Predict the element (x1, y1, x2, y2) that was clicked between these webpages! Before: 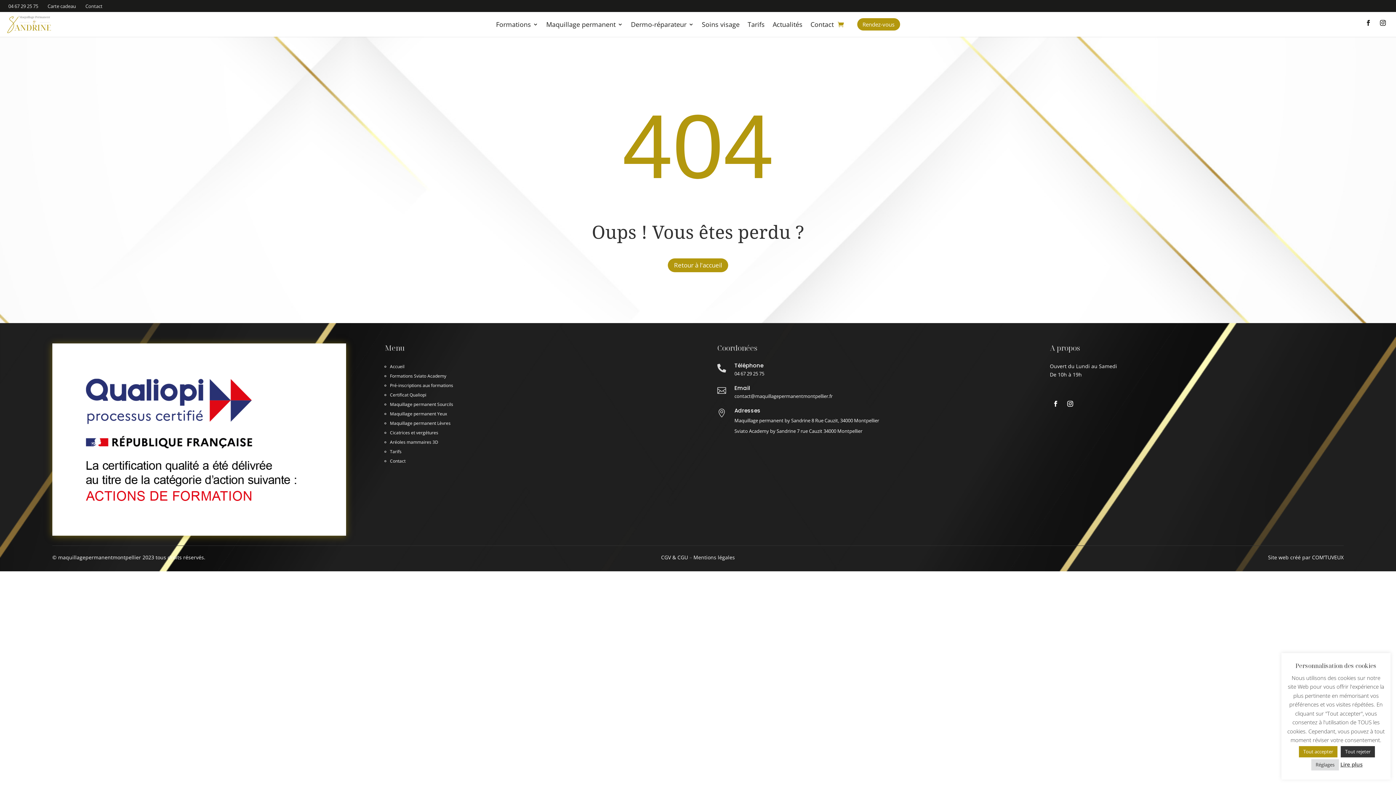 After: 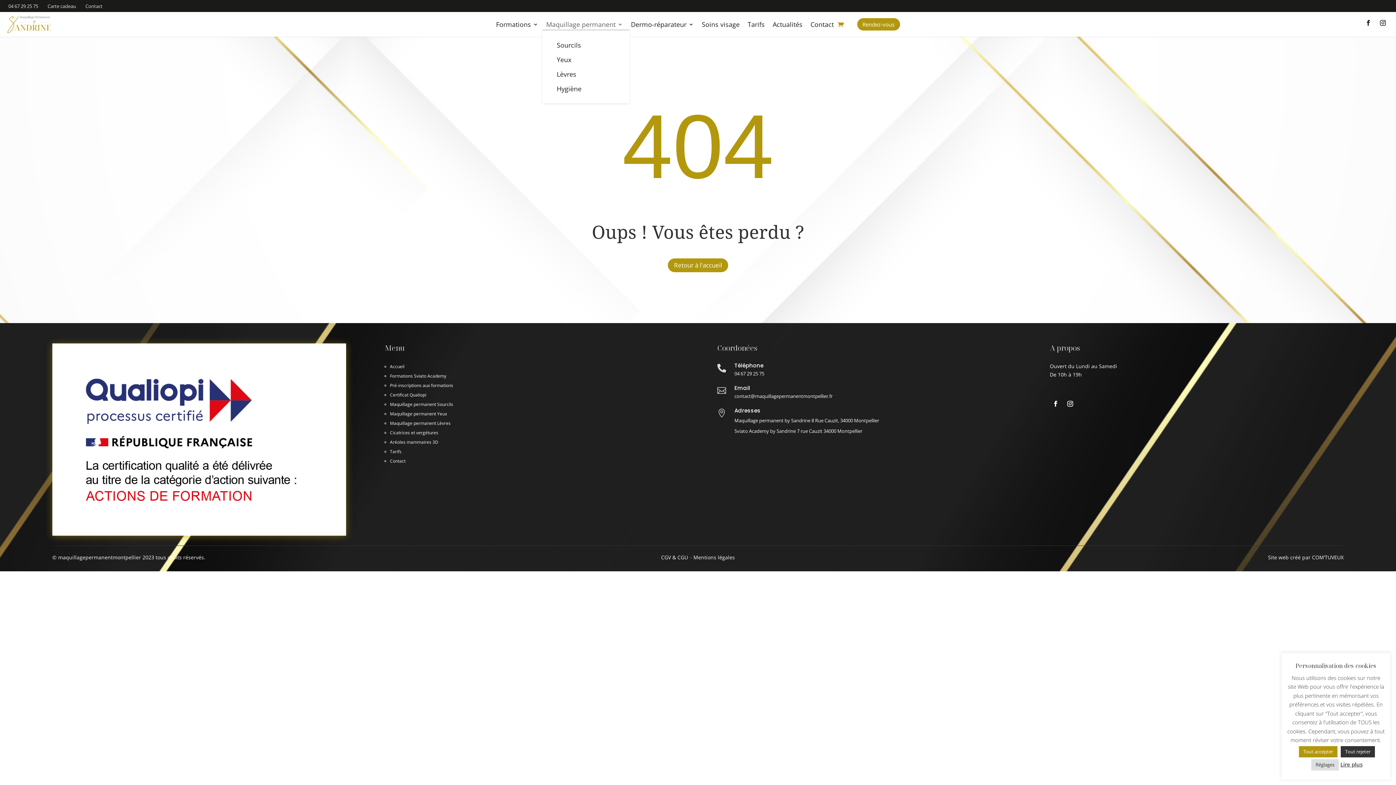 Action: bbox: (546, 21, 623, 29) label: Maquillage permanent